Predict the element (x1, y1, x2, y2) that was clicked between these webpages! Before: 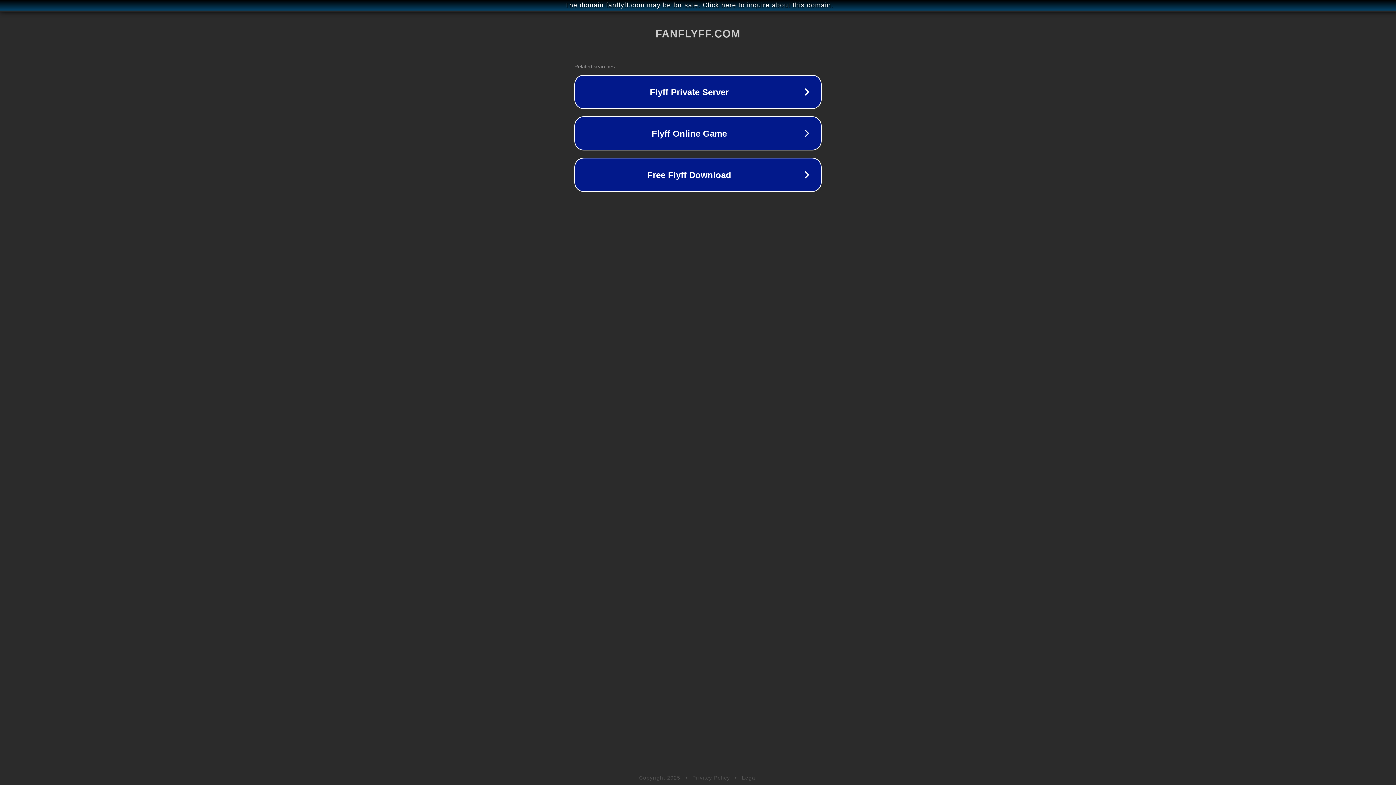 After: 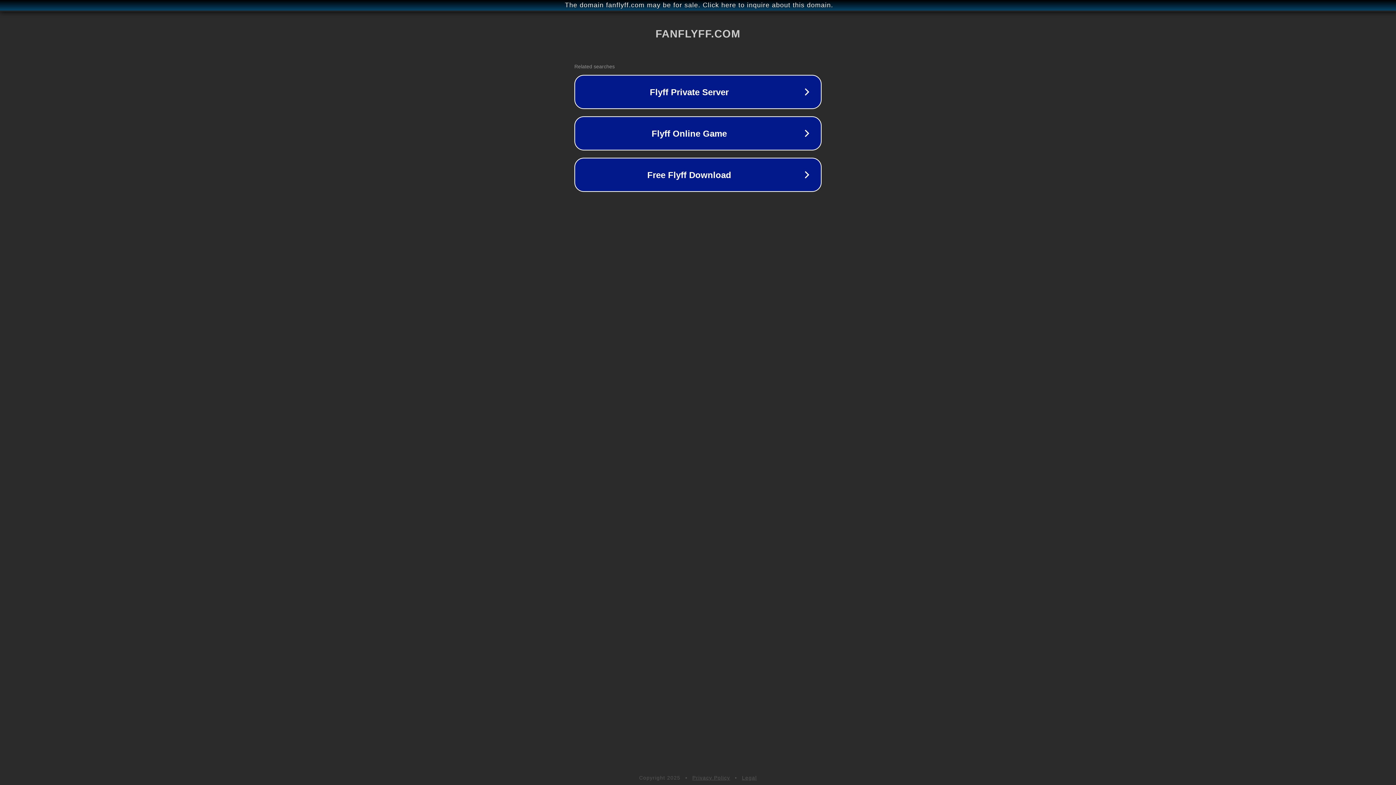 Action: bbox: (692, 775, 730, 781) label: Privacy Policy